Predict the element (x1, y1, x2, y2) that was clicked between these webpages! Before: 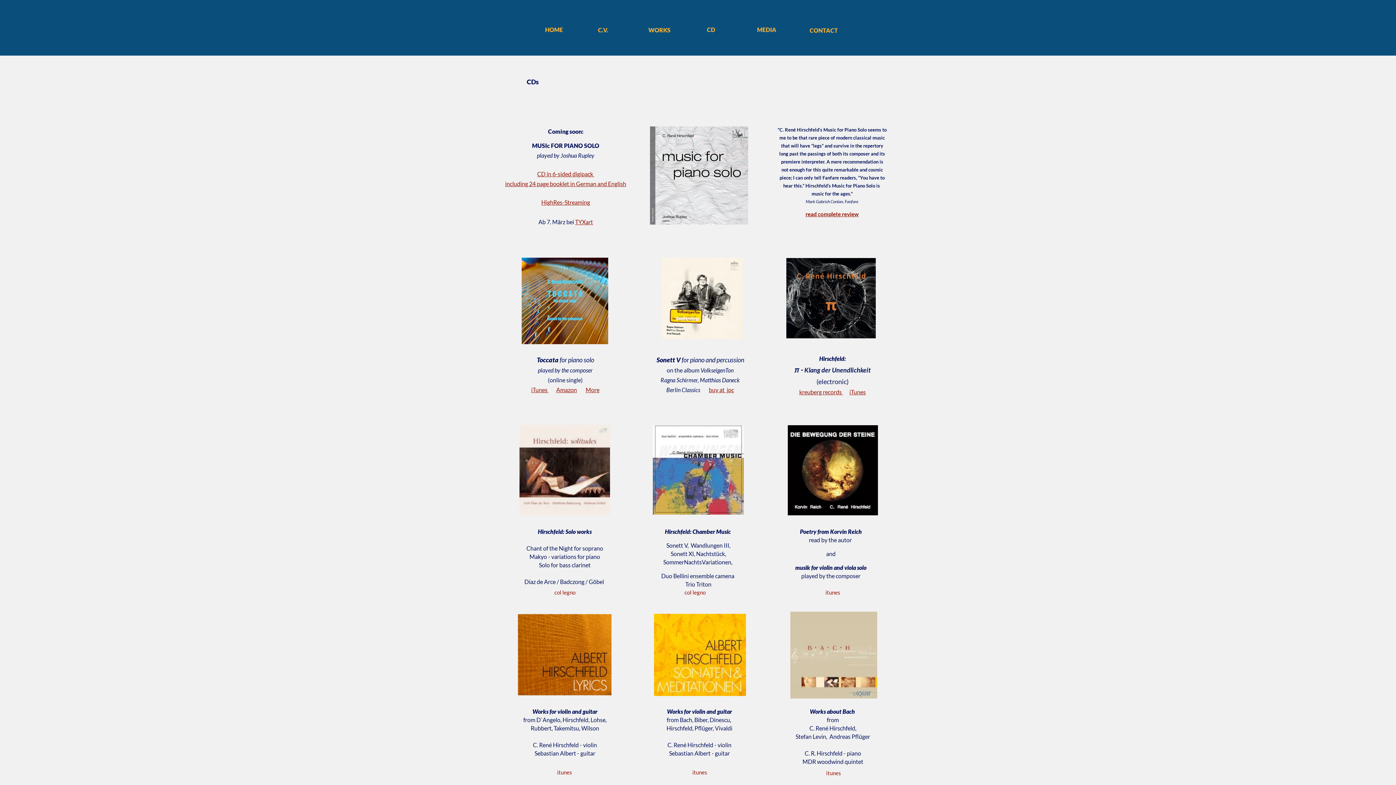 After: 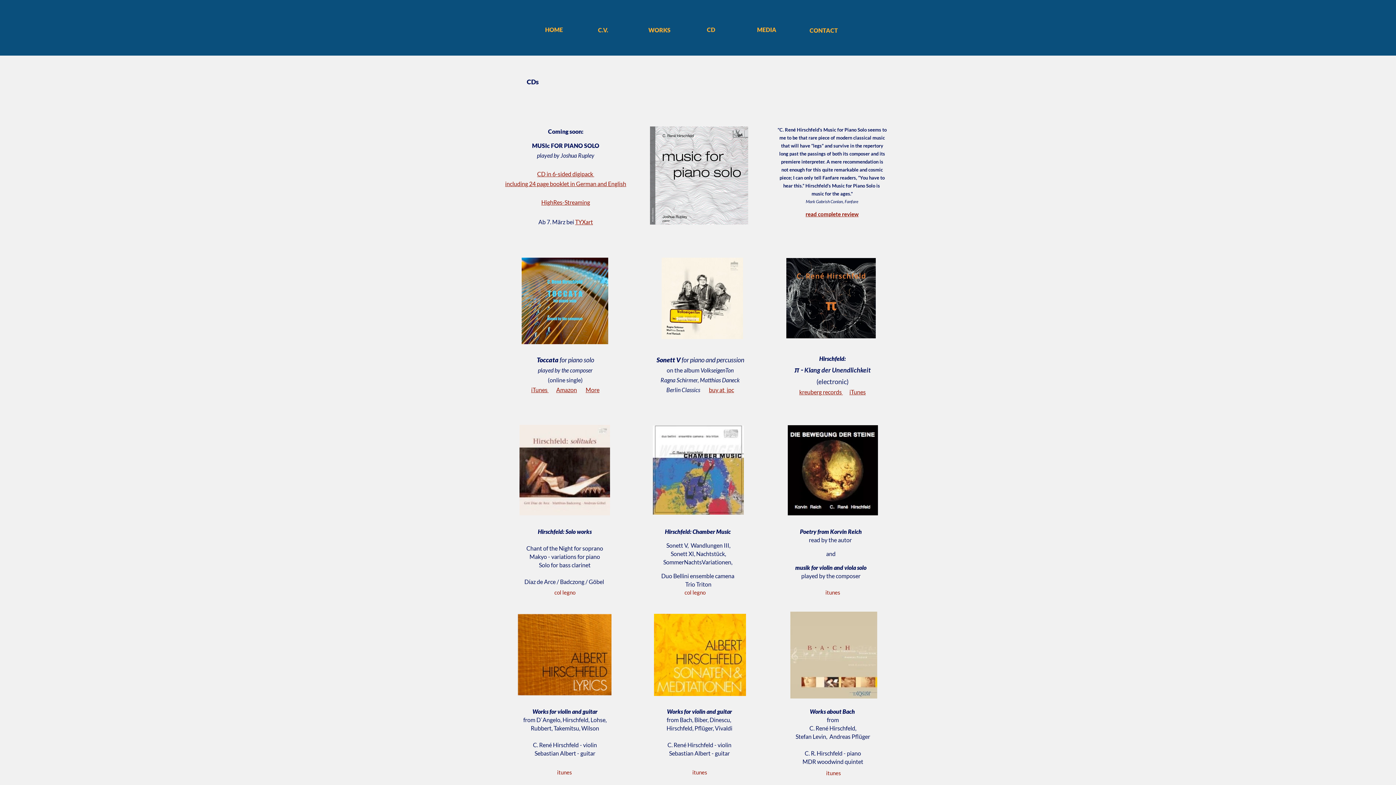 Action: bbox: (684, 589, 705, 596) label: col legno